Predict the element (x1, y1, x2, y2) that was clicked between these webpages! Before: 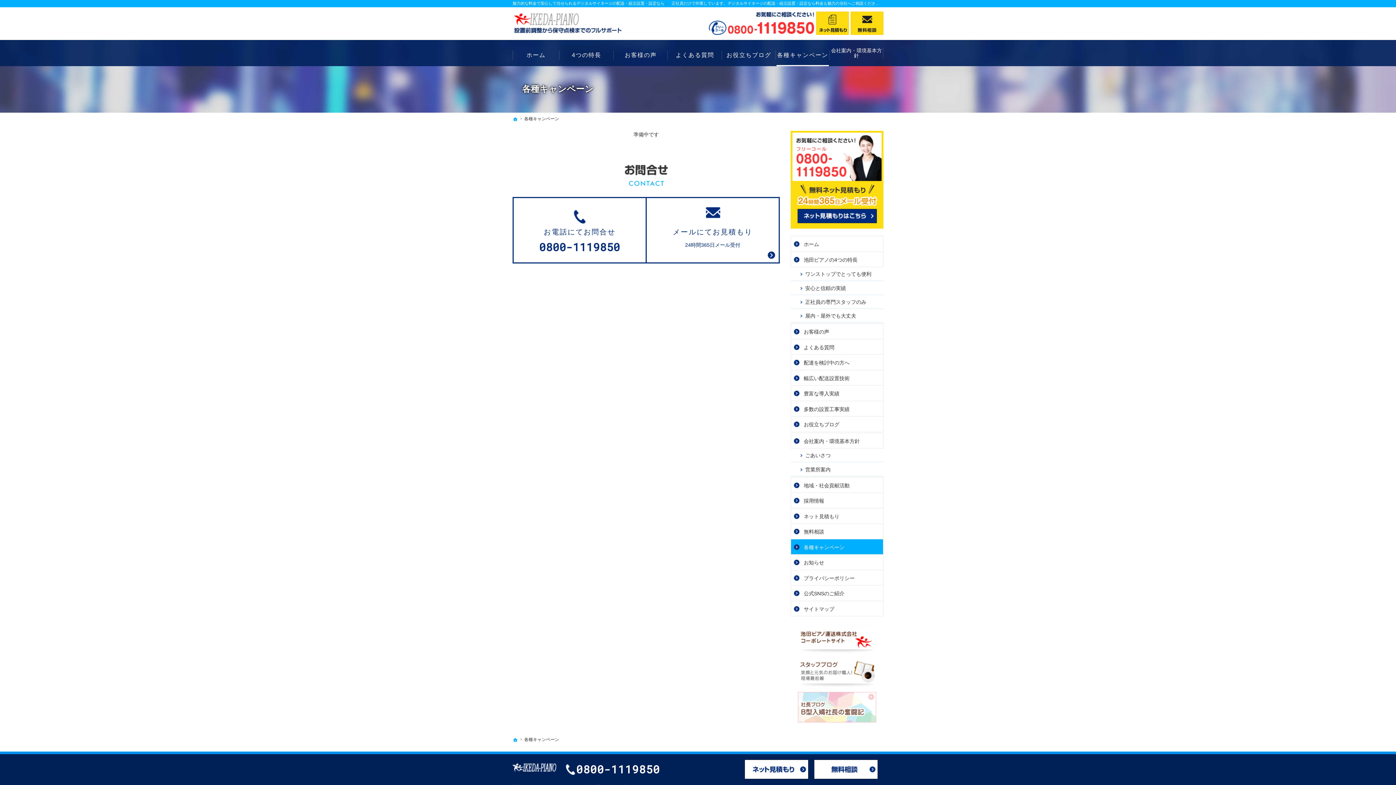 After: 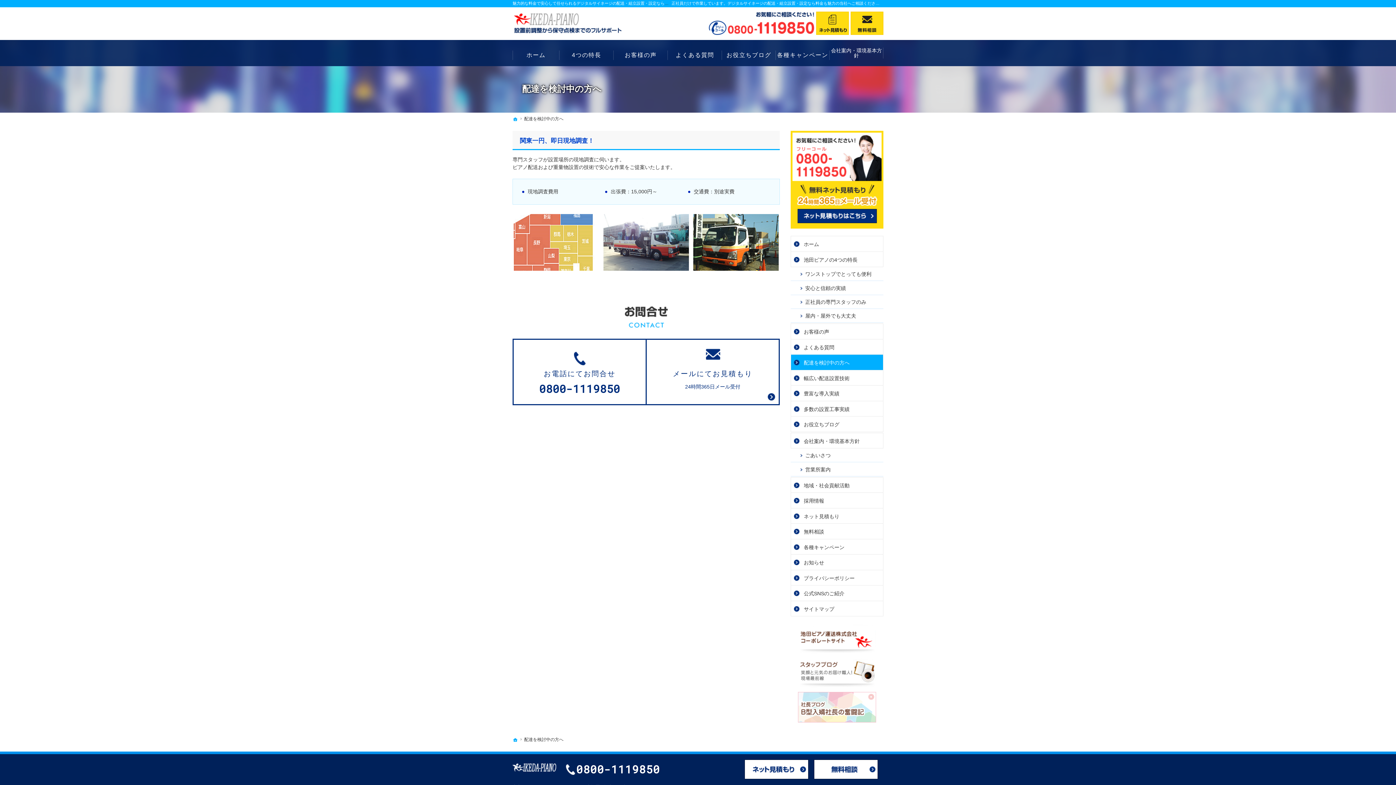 Action: bbox: (790, 354, 883, 370) label: 配達を検討中の方へ